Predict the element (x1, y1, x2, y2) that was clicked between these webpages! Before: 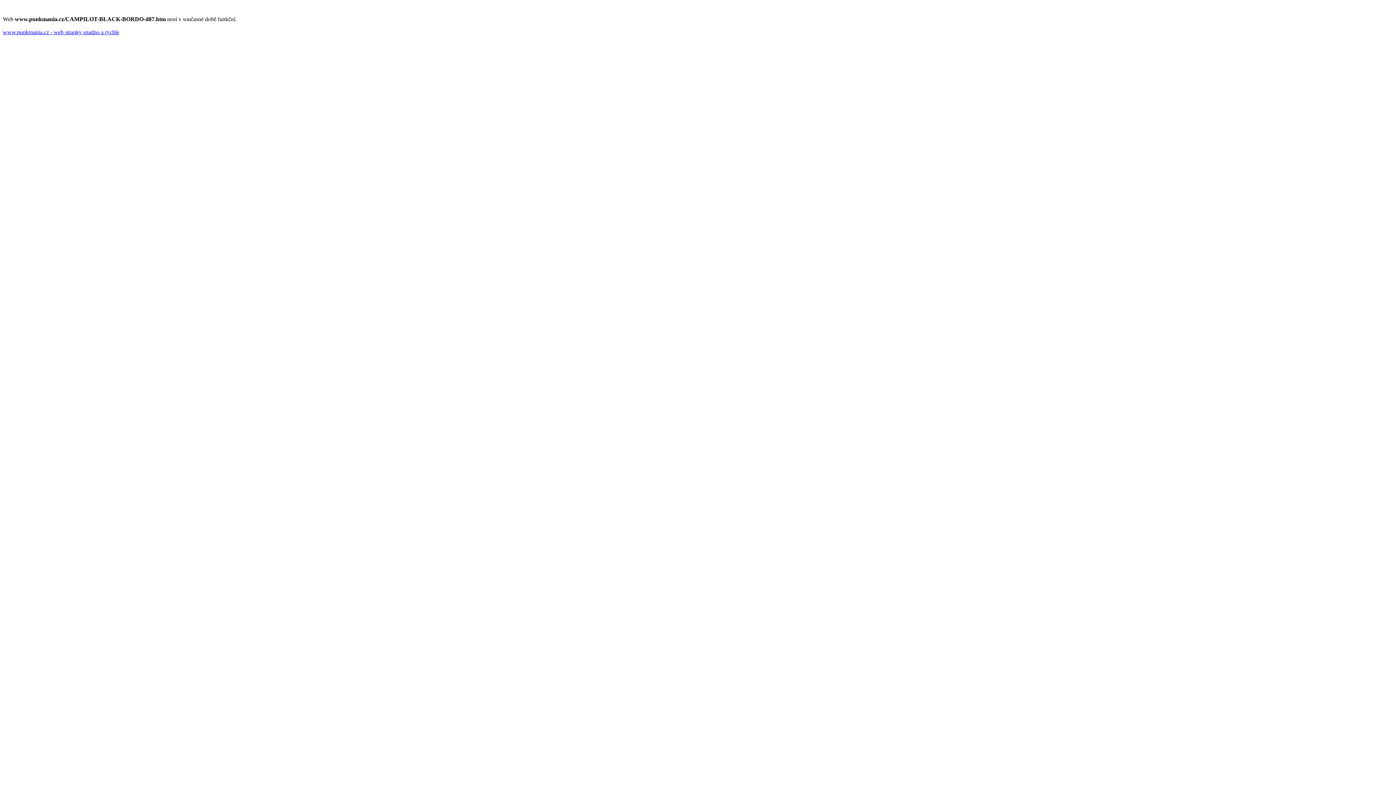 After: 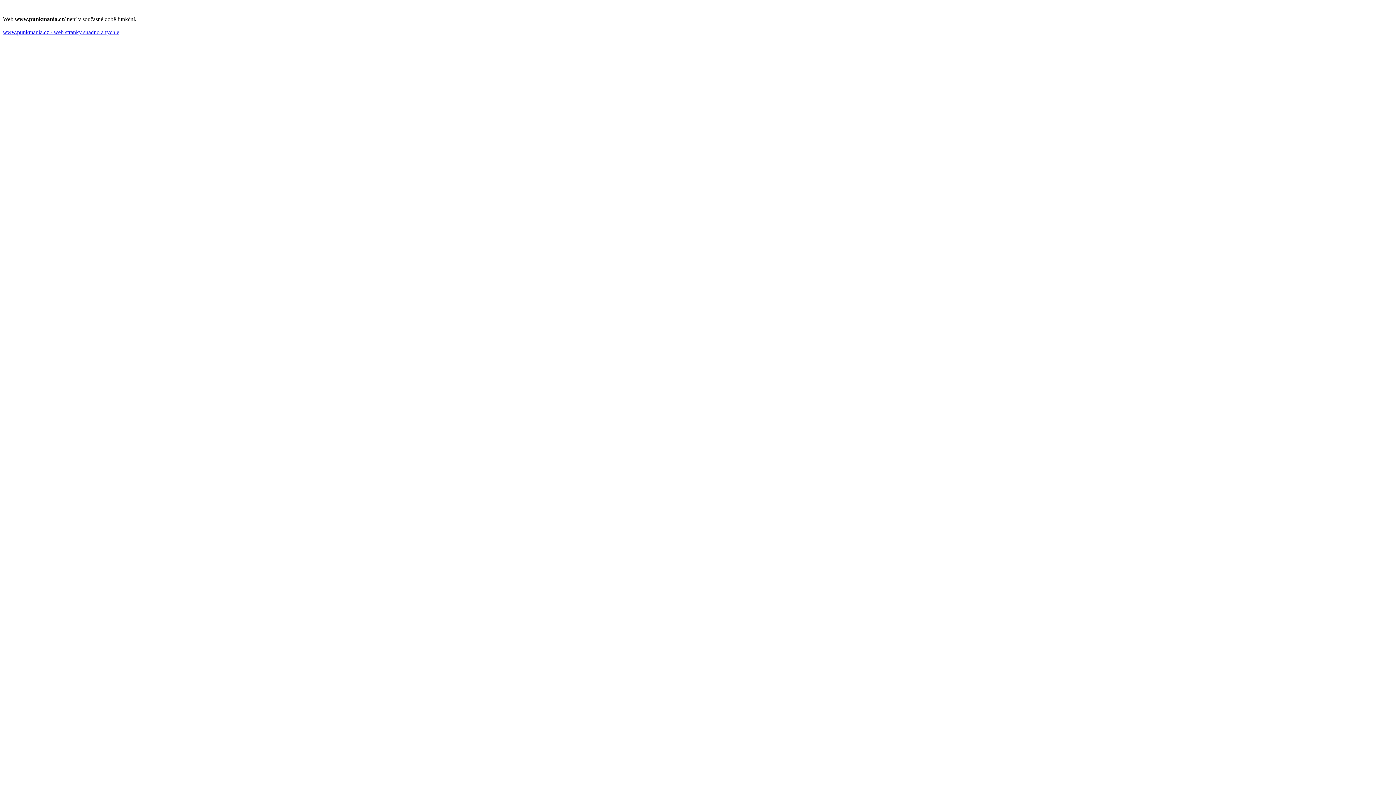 Action: bbox: (2, 29, 119, 35) label: www.punkmania.cz - web stranky snadno a rychle